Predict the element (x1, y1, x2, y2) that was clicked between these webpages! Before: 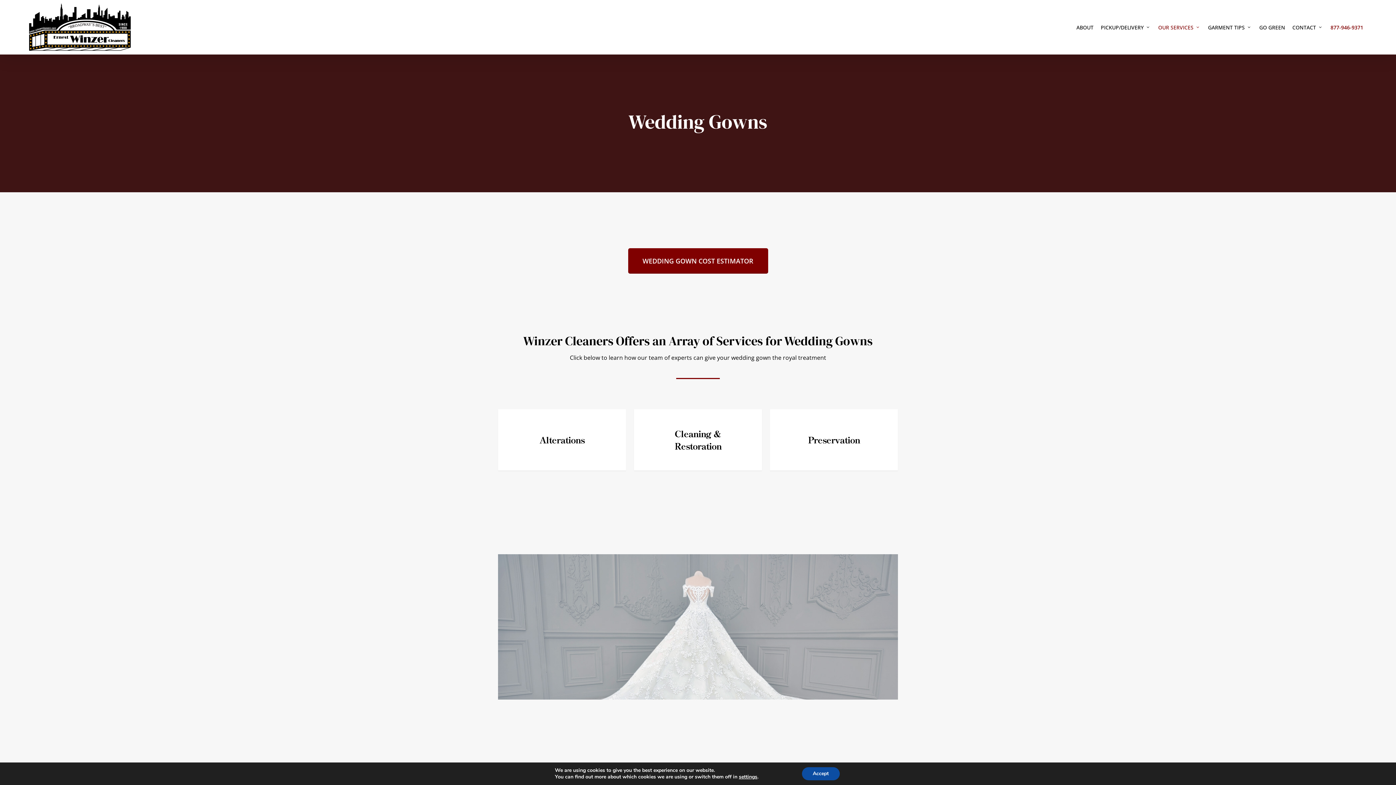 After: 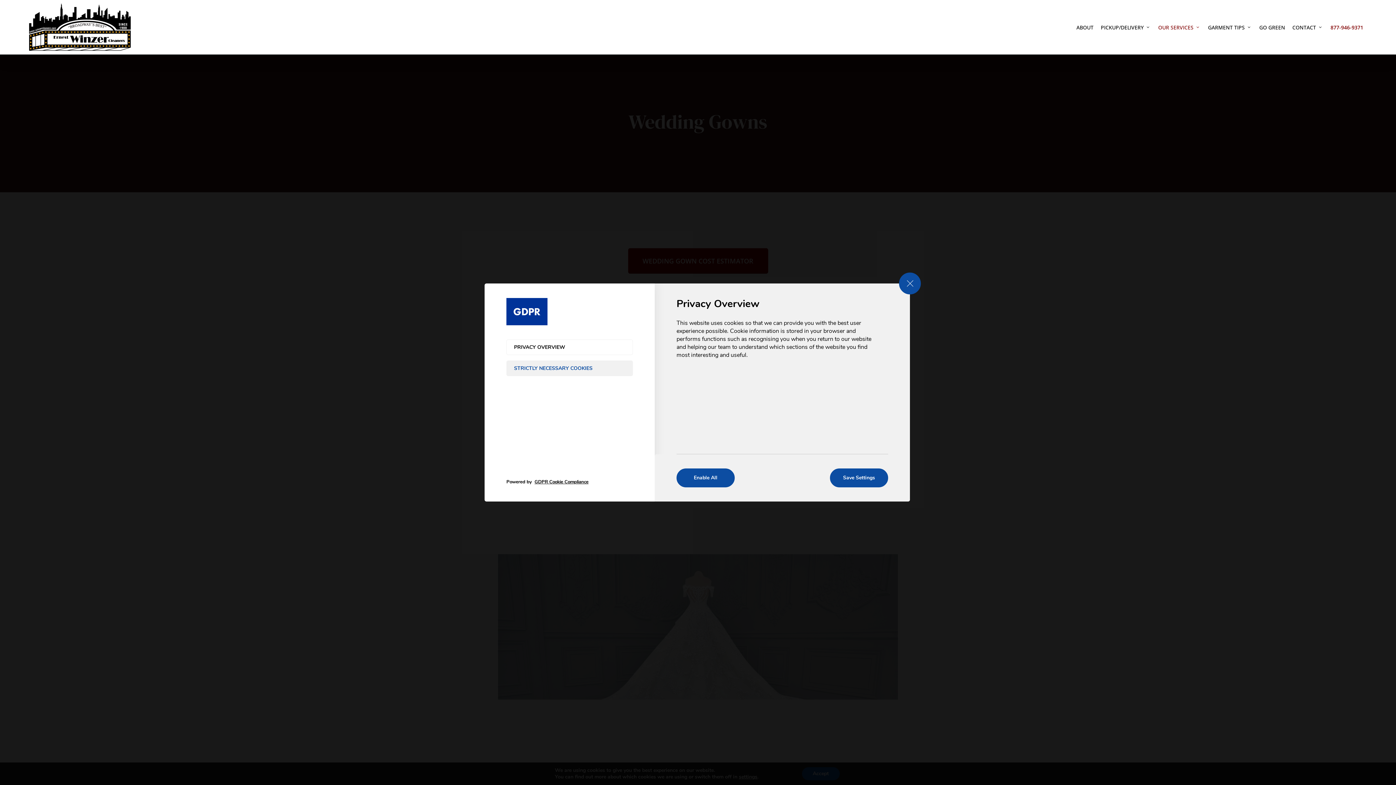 Action: bbox: (739, 774, 757, 780) label: settings